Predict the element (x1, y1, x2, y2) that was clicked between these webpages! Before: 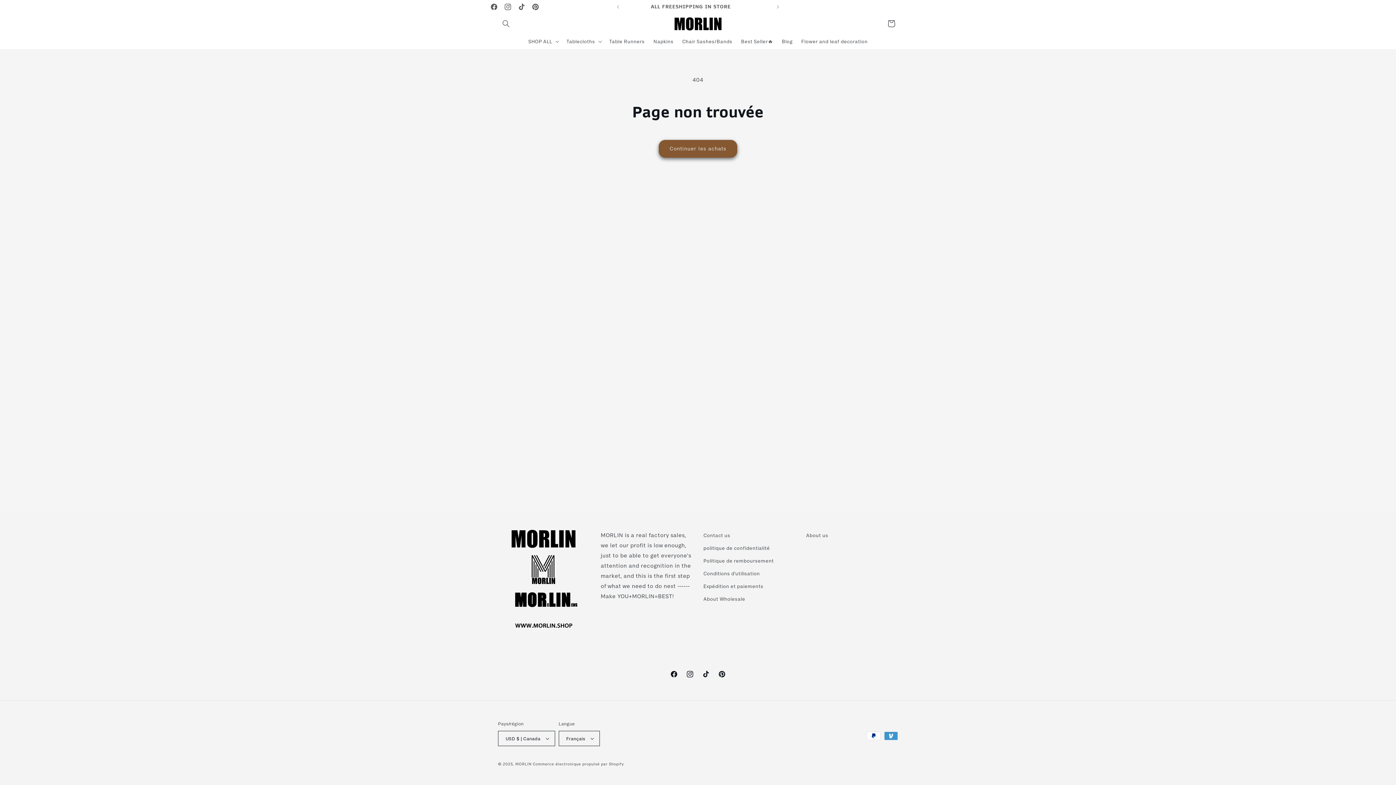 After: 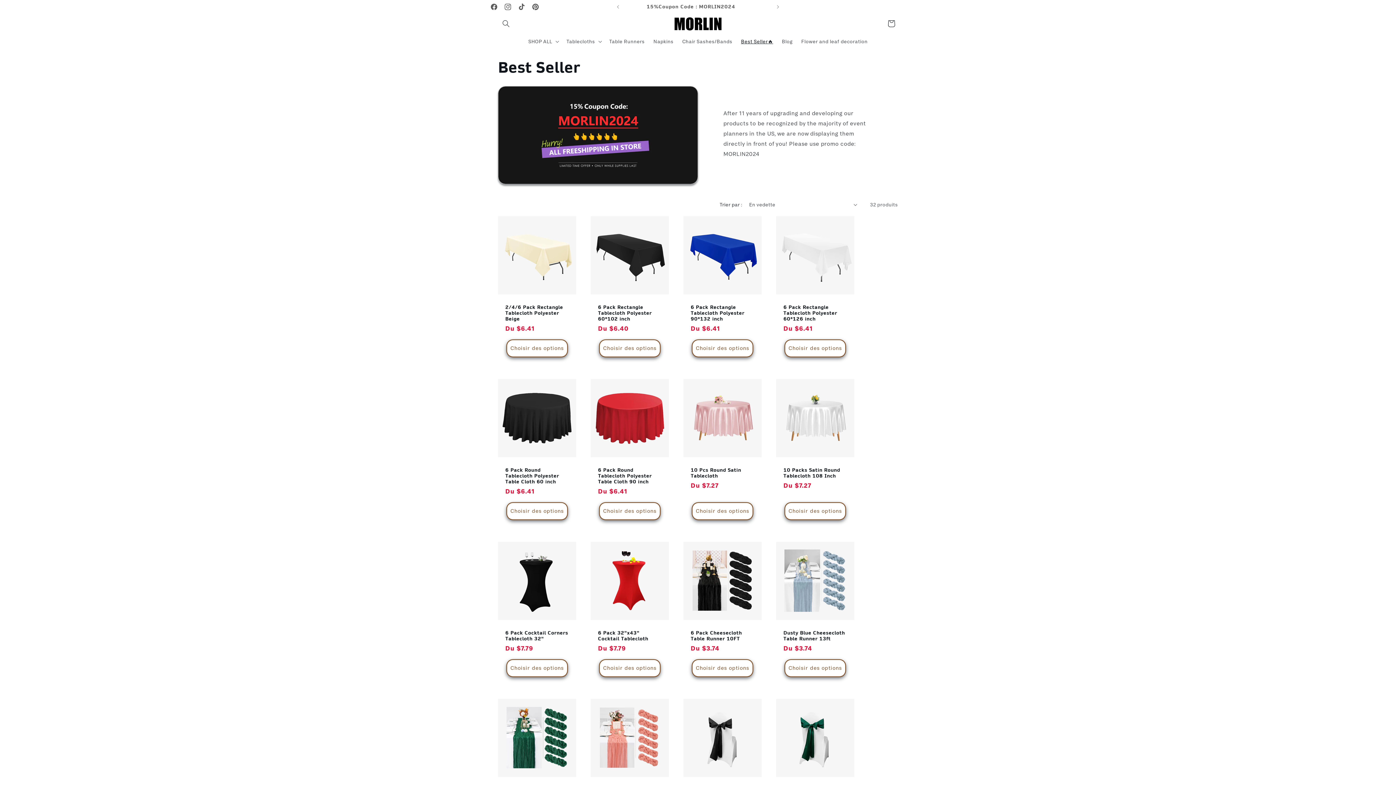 Action: bbox: (736, 33, 777, 48) label: Best Seller🔥